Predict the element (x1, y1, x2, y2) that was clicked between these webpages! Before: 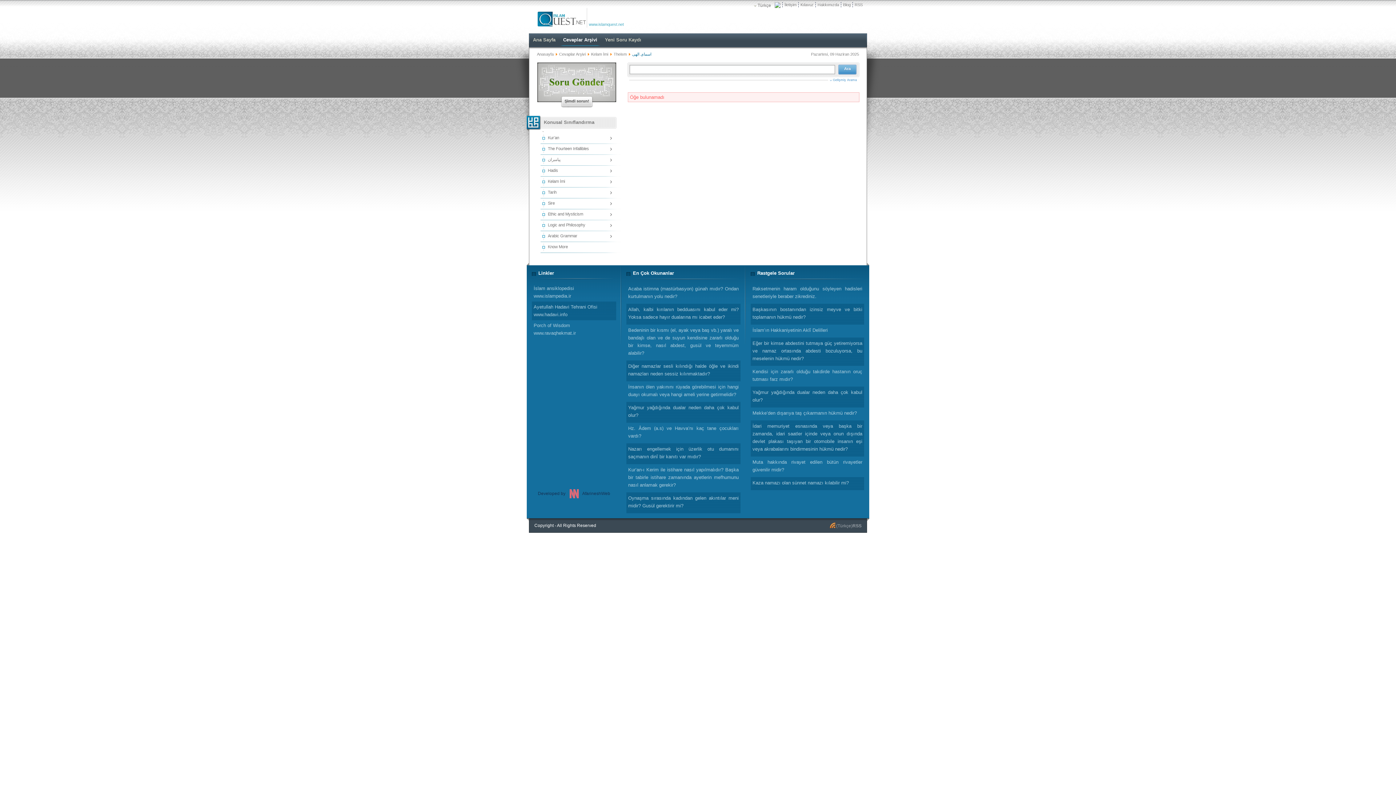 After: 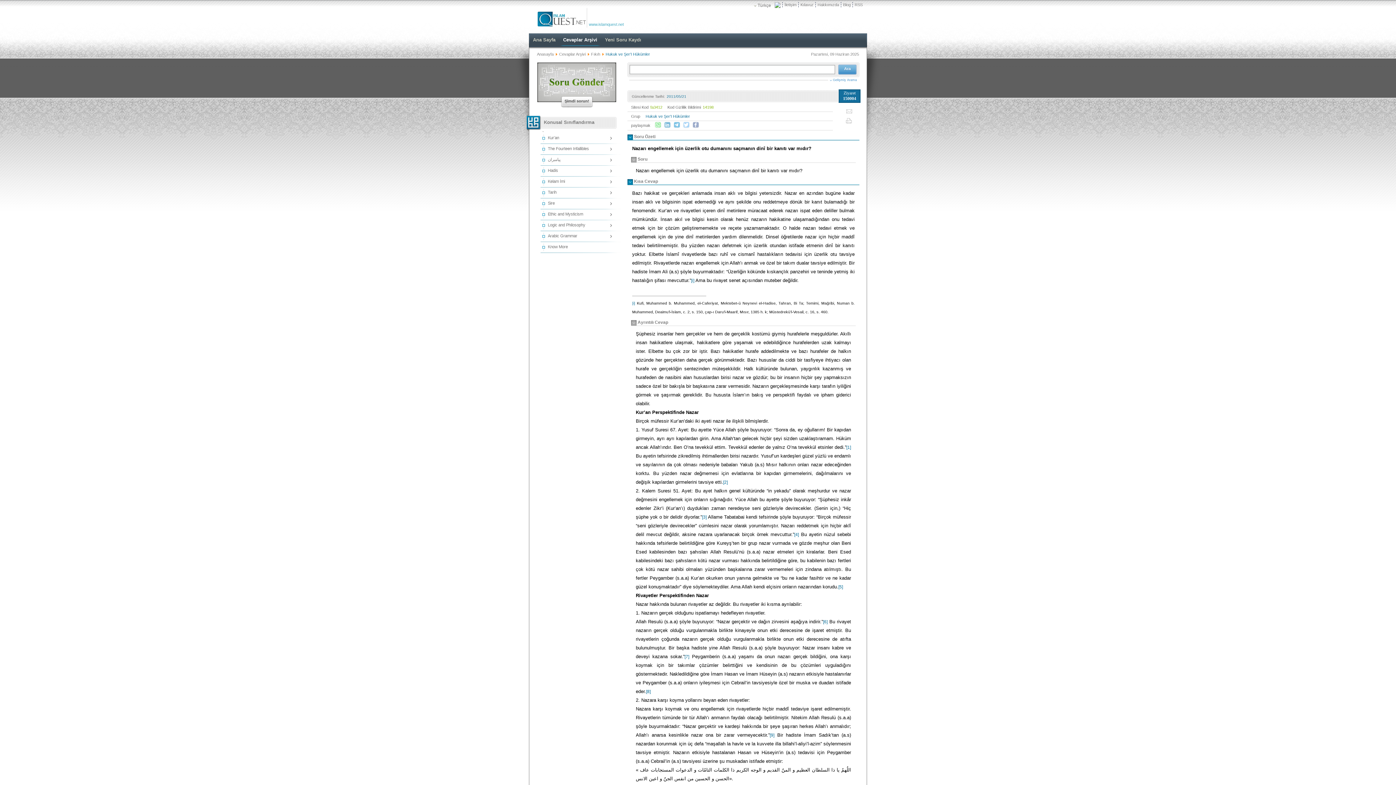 Action: label: Nazarı engellemek için üzerlik otu dumanını saçmanın dinî bir kanıtı var mıdır? bbox: (626, 443, 740, 464)